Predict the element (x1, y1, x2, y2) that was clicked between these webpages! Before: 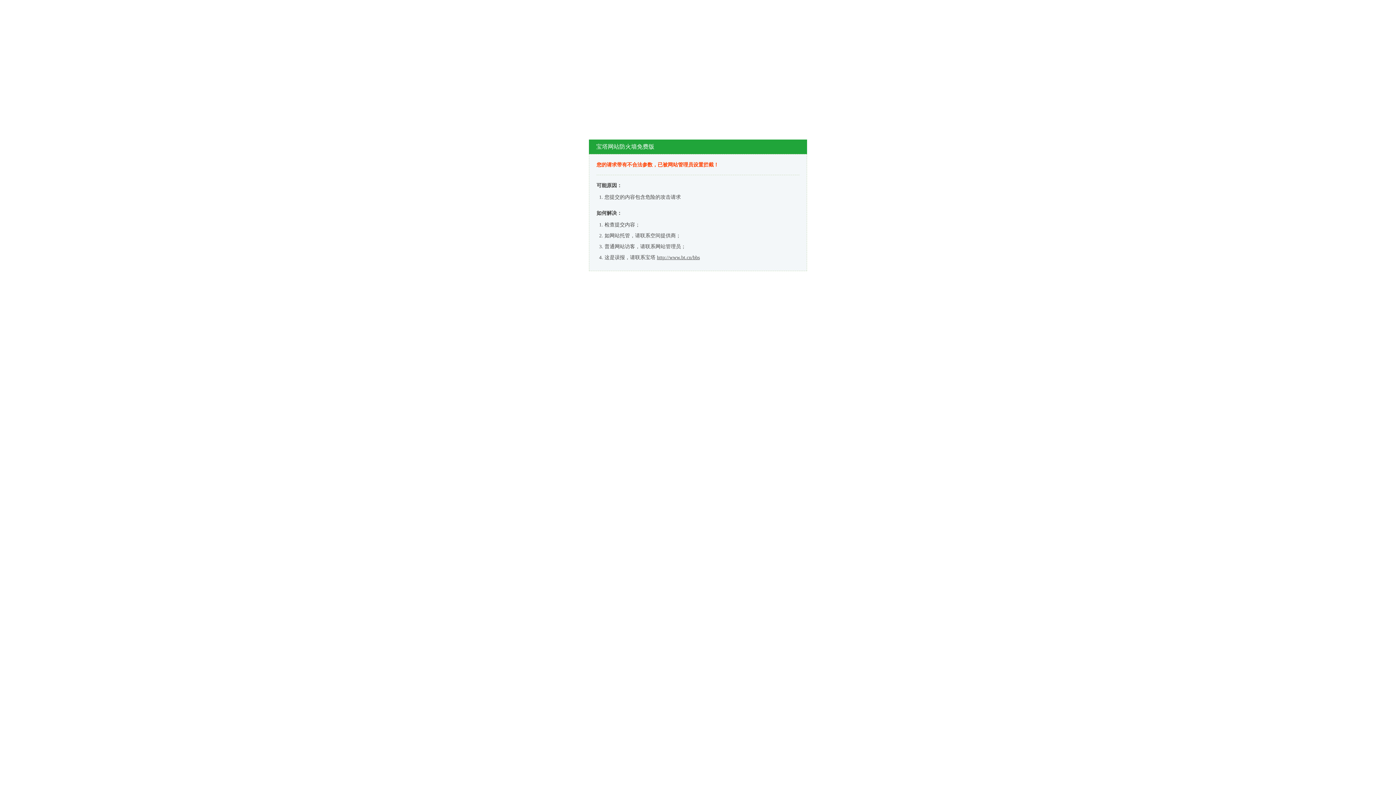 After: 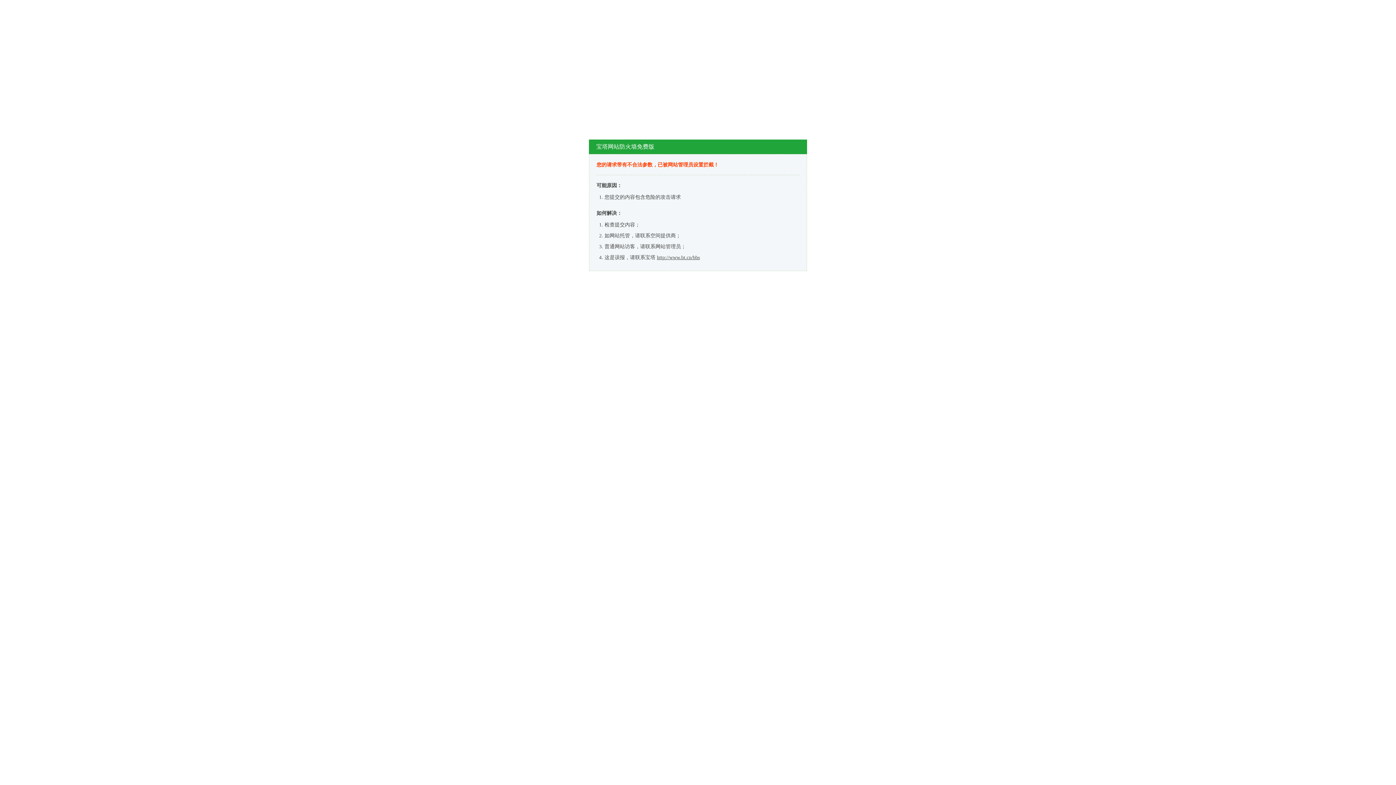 Action: bbox: (657, 254, 700, 260) label: http://www.bt.cn/bbs